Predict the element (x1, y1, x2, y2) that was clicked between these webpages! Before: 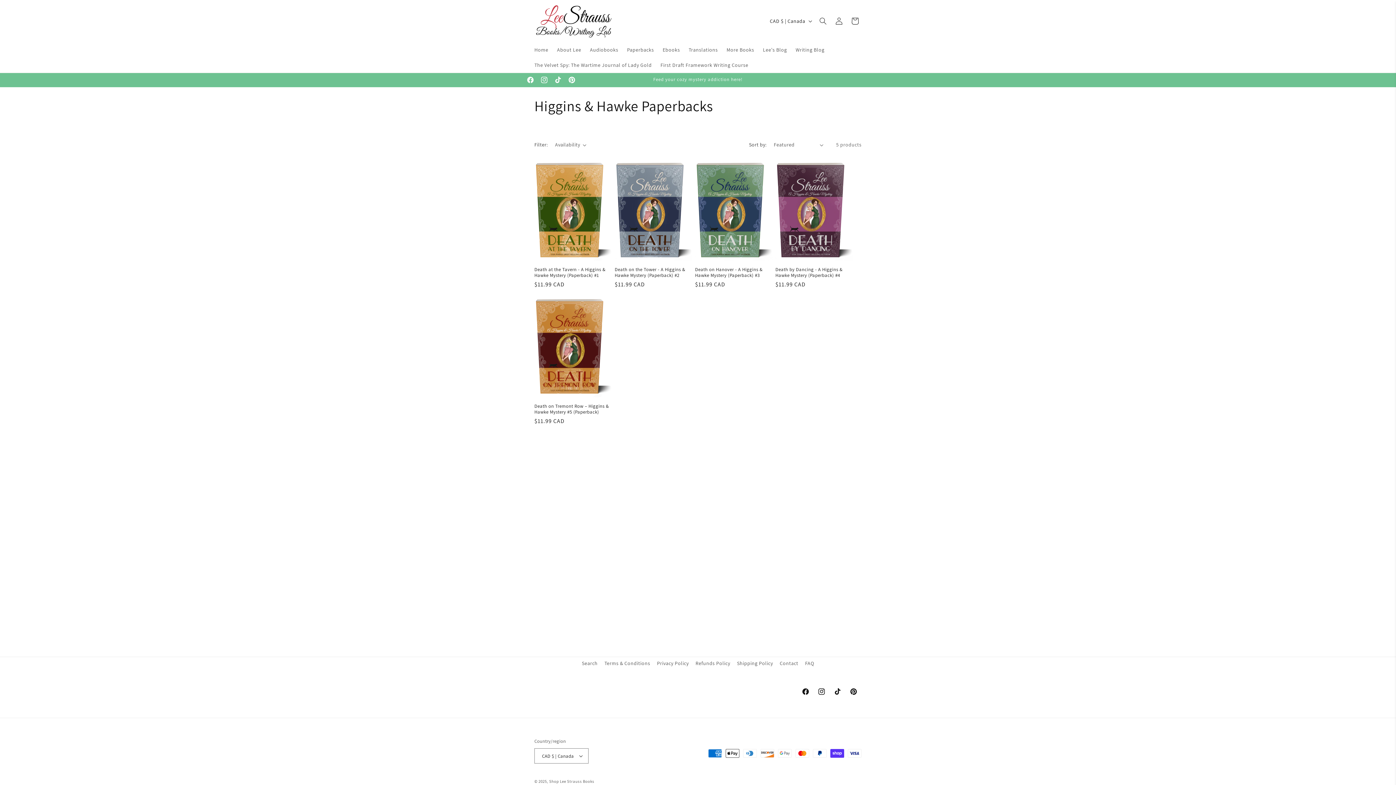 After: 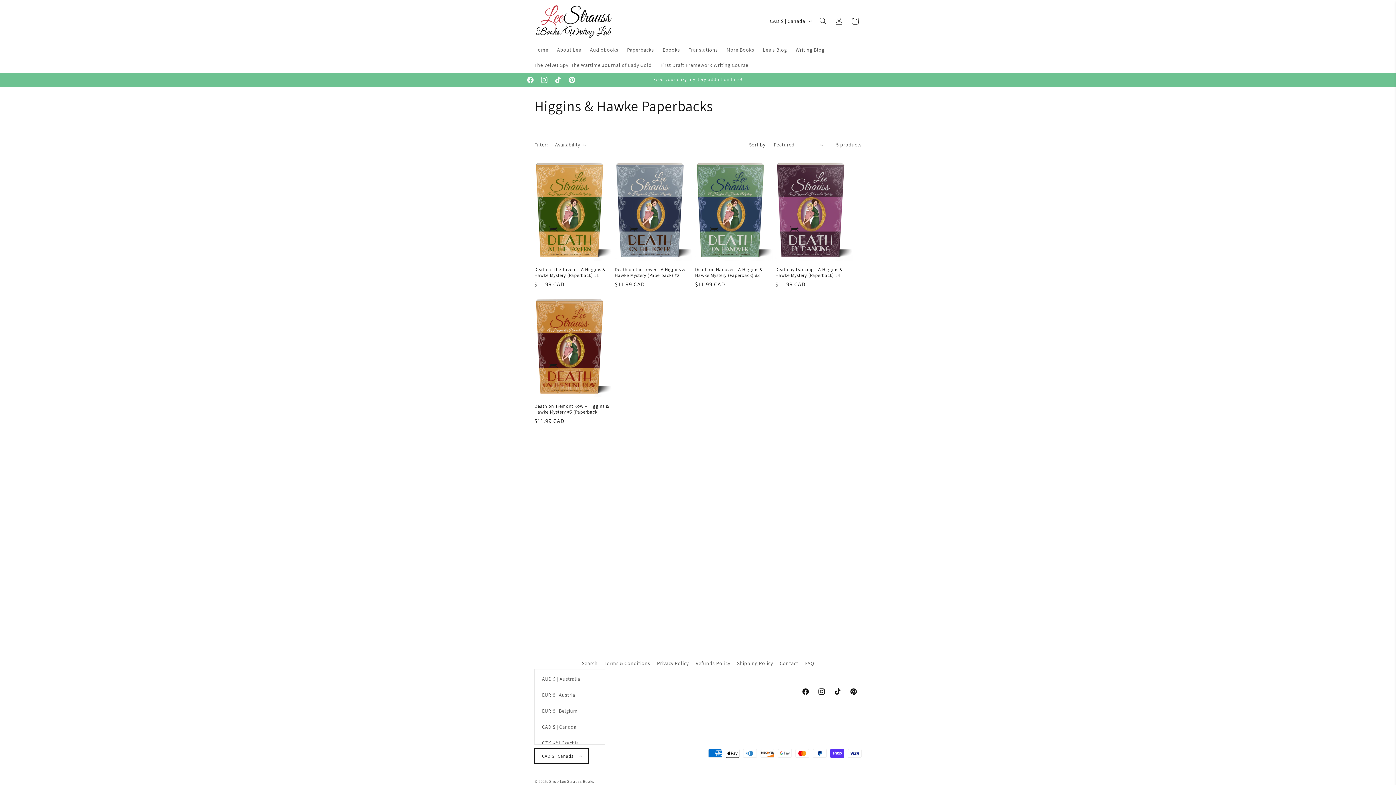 Action: label: CAD $ | Canada bbox: (534, 748, 588, 764)